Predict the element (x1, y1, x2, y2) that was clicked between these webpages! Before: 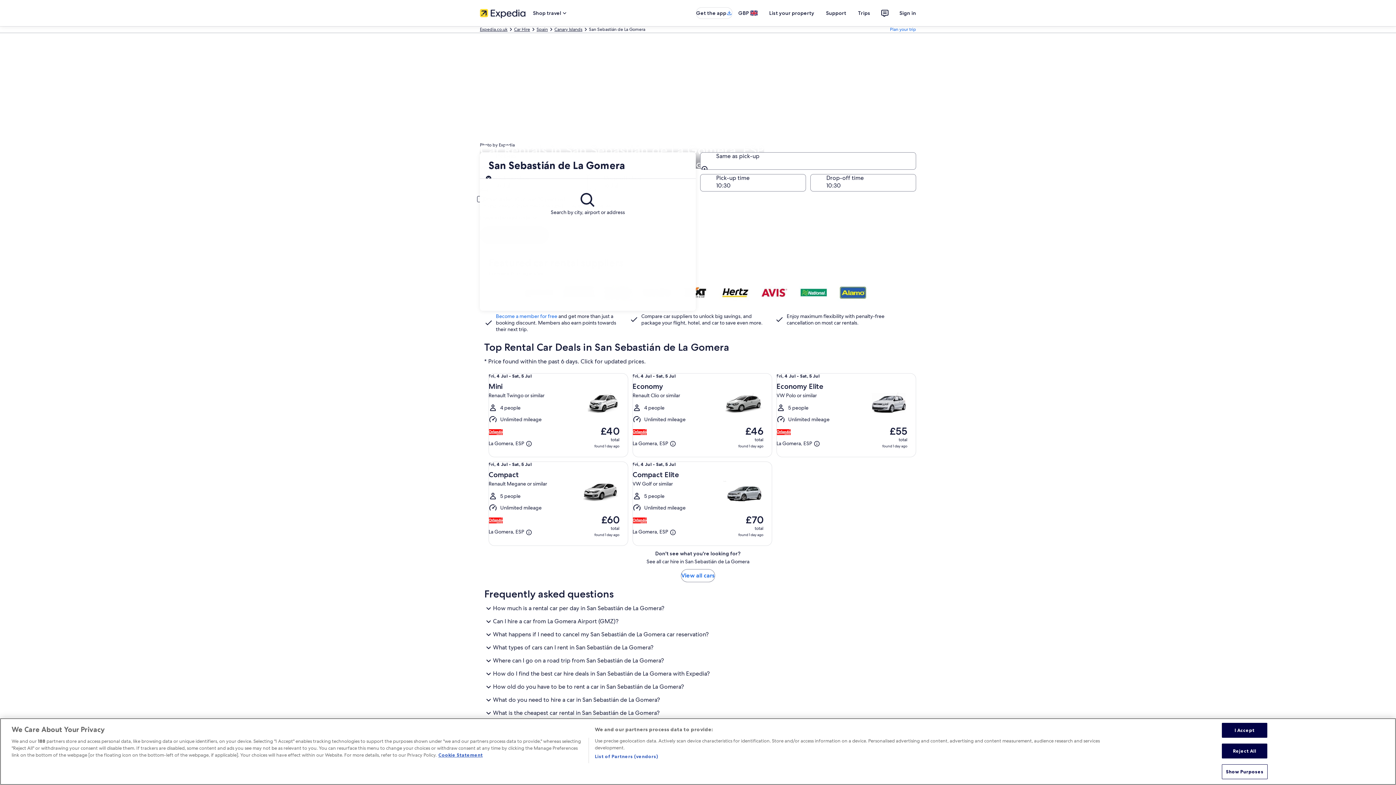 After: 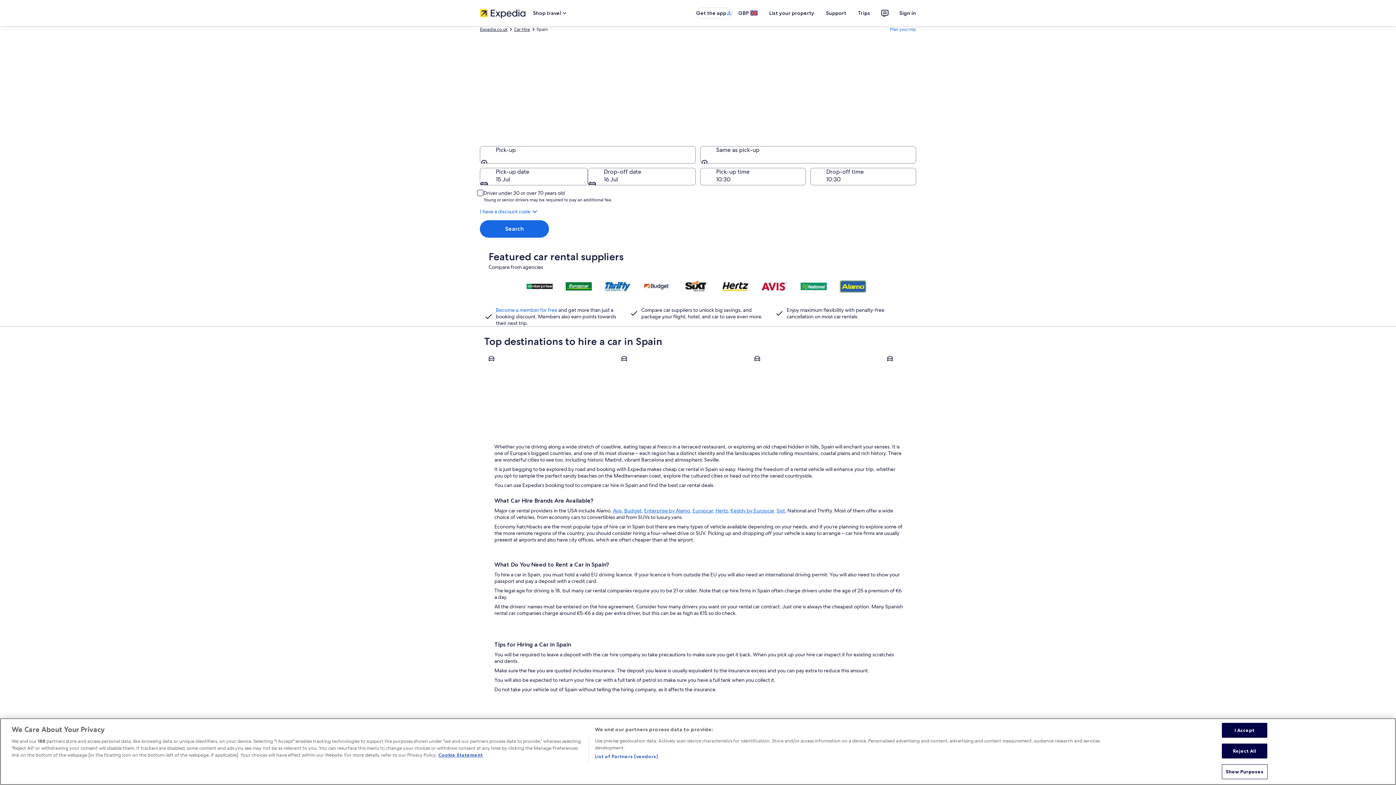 Action: bbox: (536, 26, 548, 32) label: Spain